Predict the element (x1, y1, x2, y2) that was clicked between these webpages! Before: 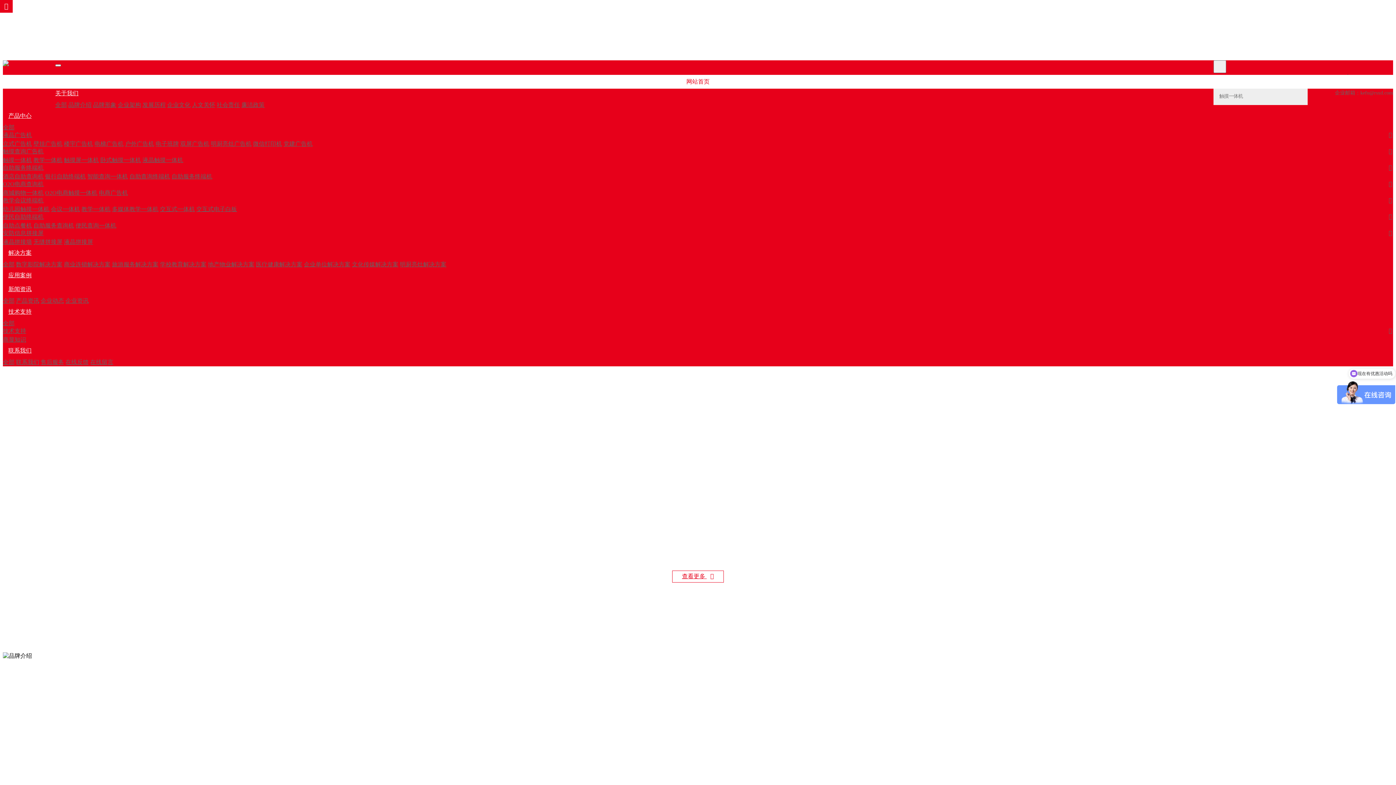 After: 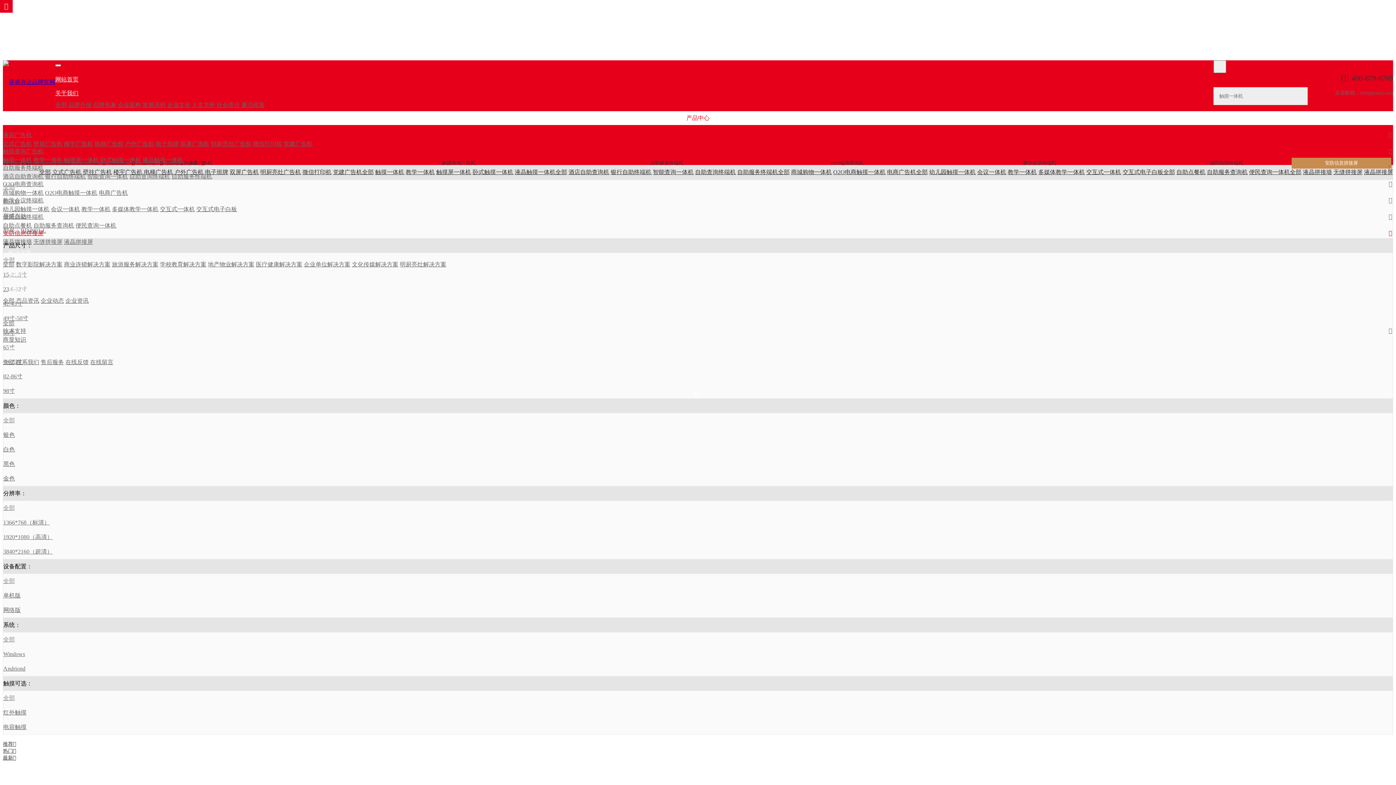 Action: bbox: (2, 230, 43, 236) label: 安防信息拼接屏